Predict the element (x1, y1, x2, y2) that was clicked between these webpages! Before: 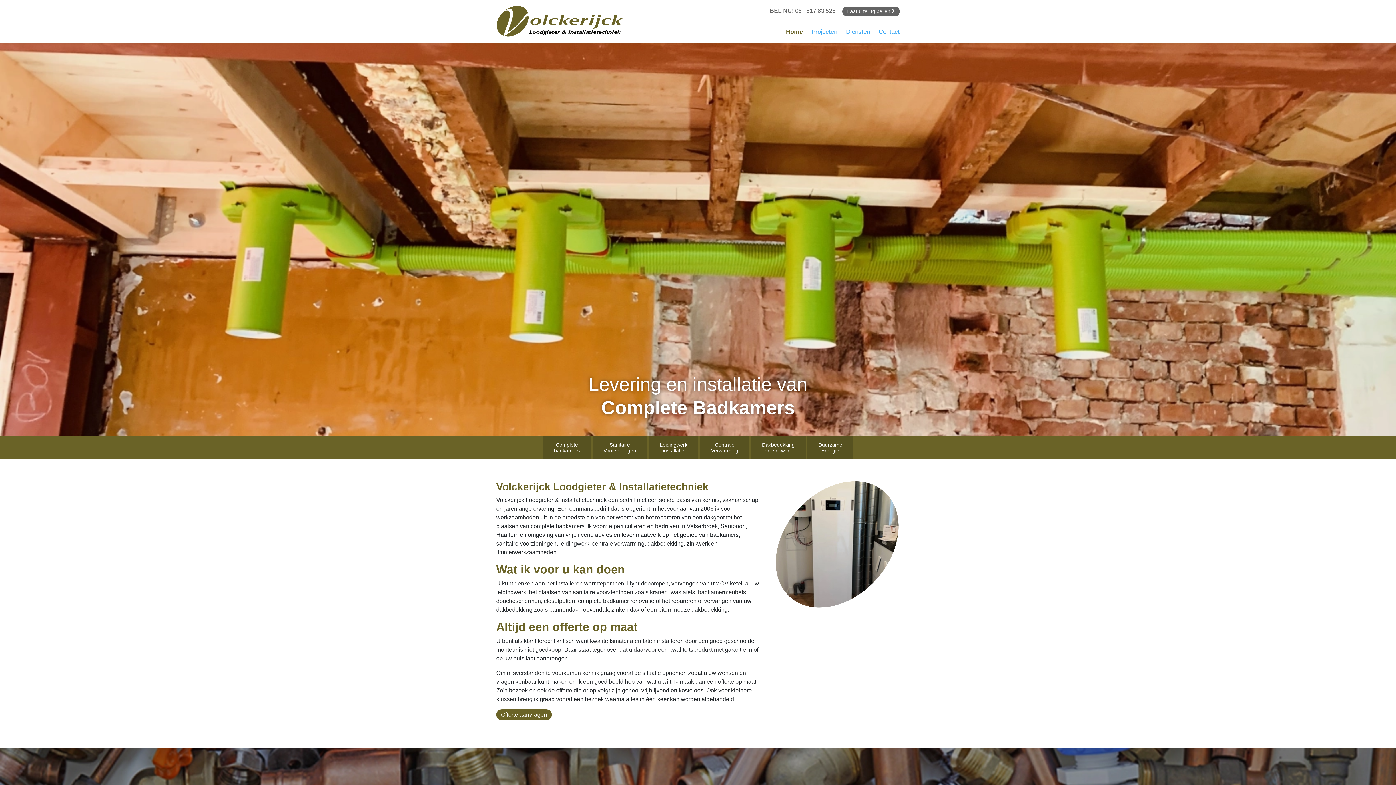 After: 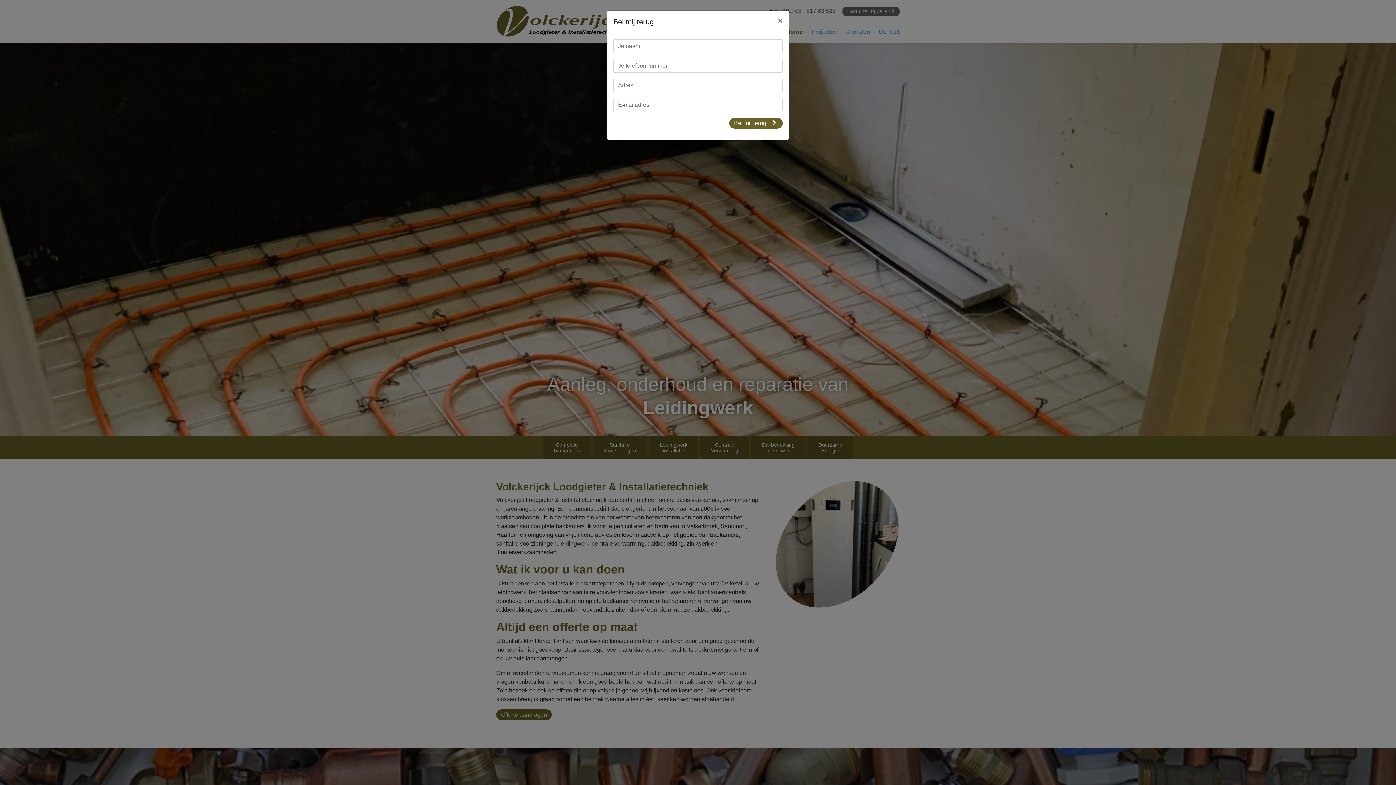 Action: label: Laat u terug bellen  bbox: (842, 6, 900, 16)